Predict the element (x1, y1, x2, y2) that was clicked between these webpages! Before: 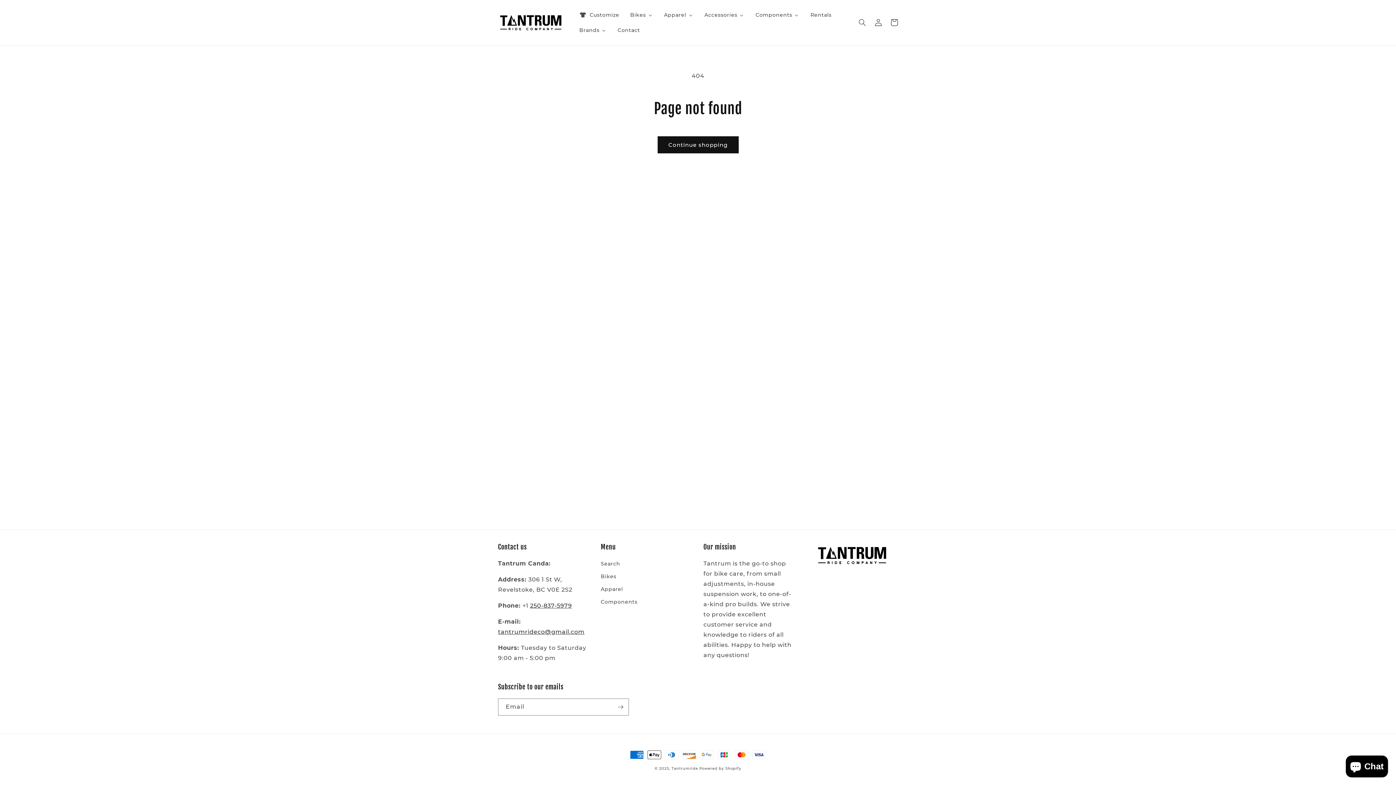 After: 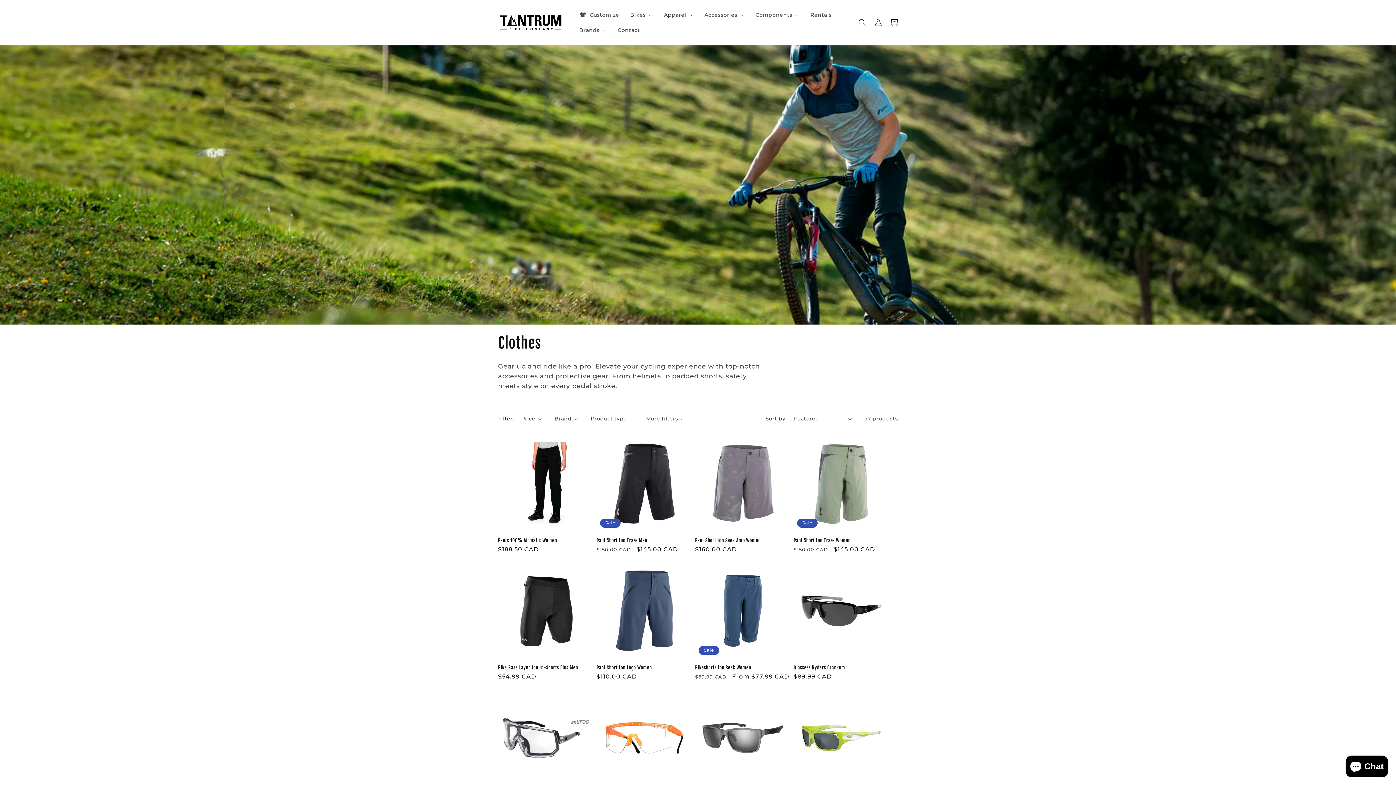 Action: bbox: (600, 583, 623, 596) label: Apparel